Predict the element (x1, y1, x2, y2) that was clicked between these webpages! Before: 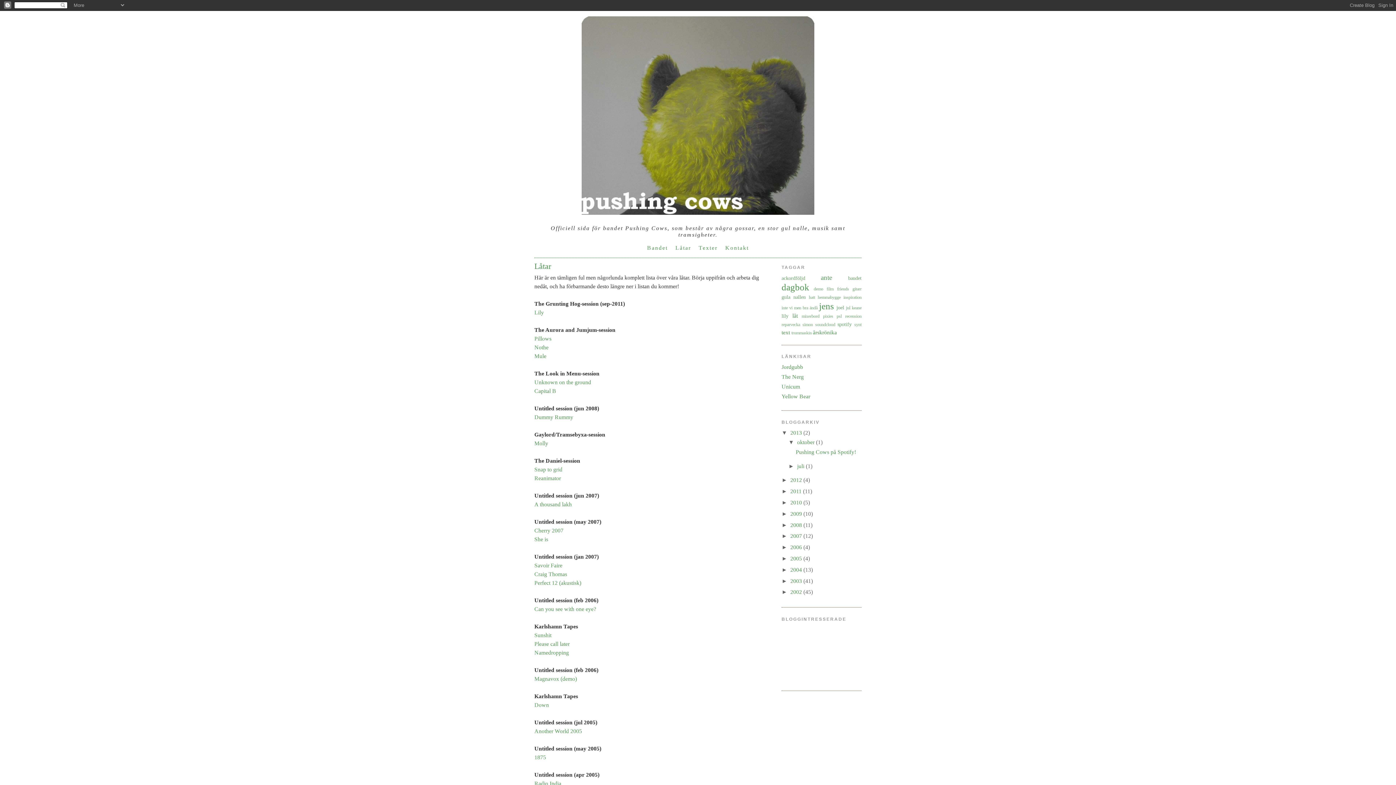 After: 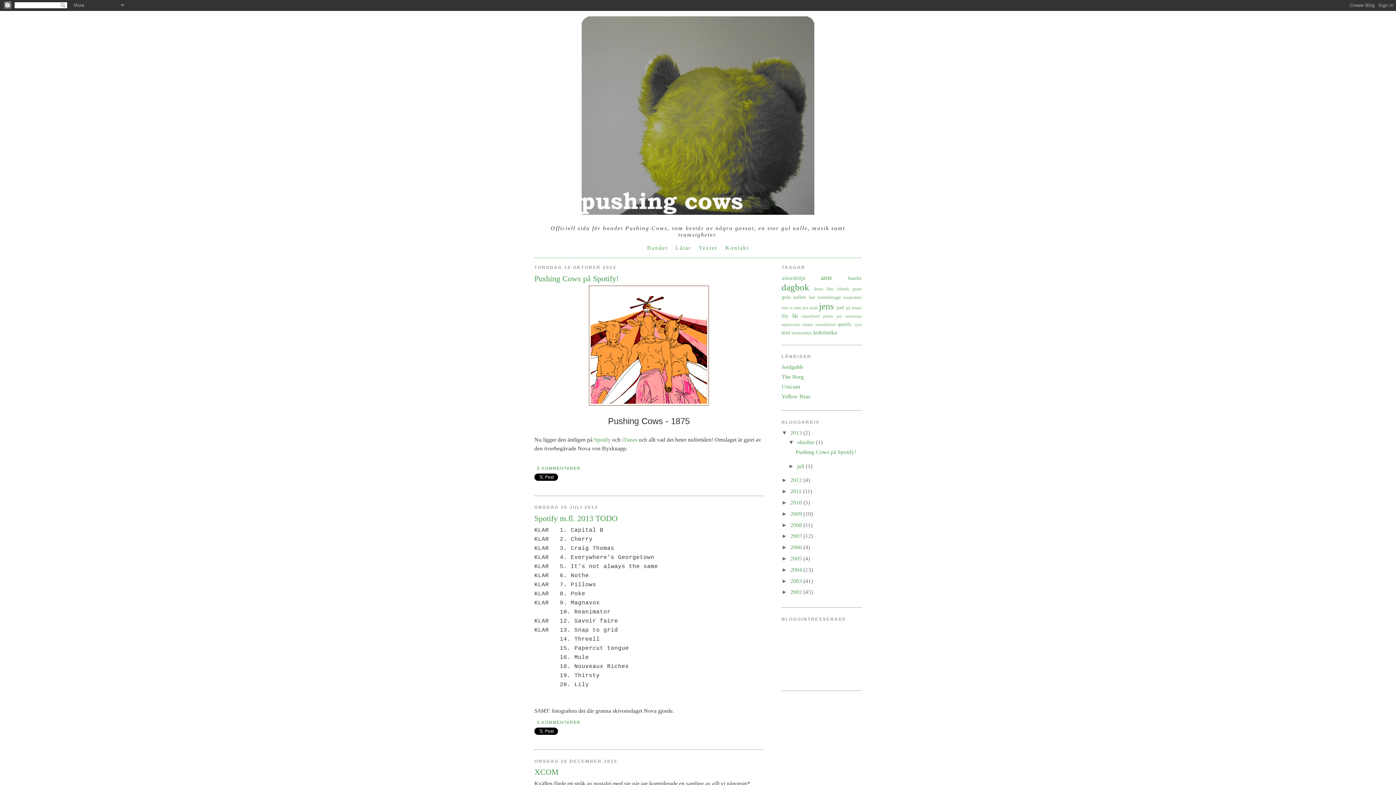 Action: bbox: (580, 16, 816, 214)